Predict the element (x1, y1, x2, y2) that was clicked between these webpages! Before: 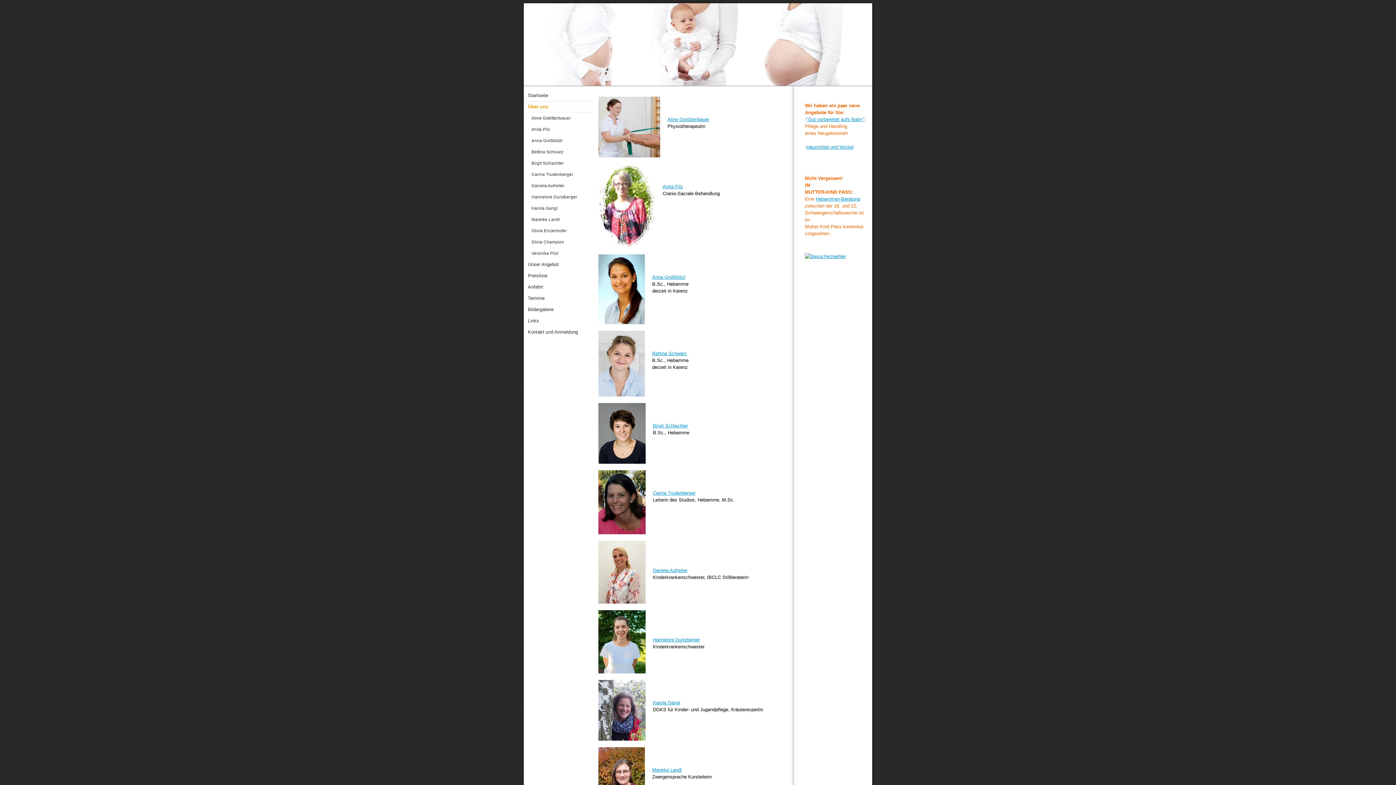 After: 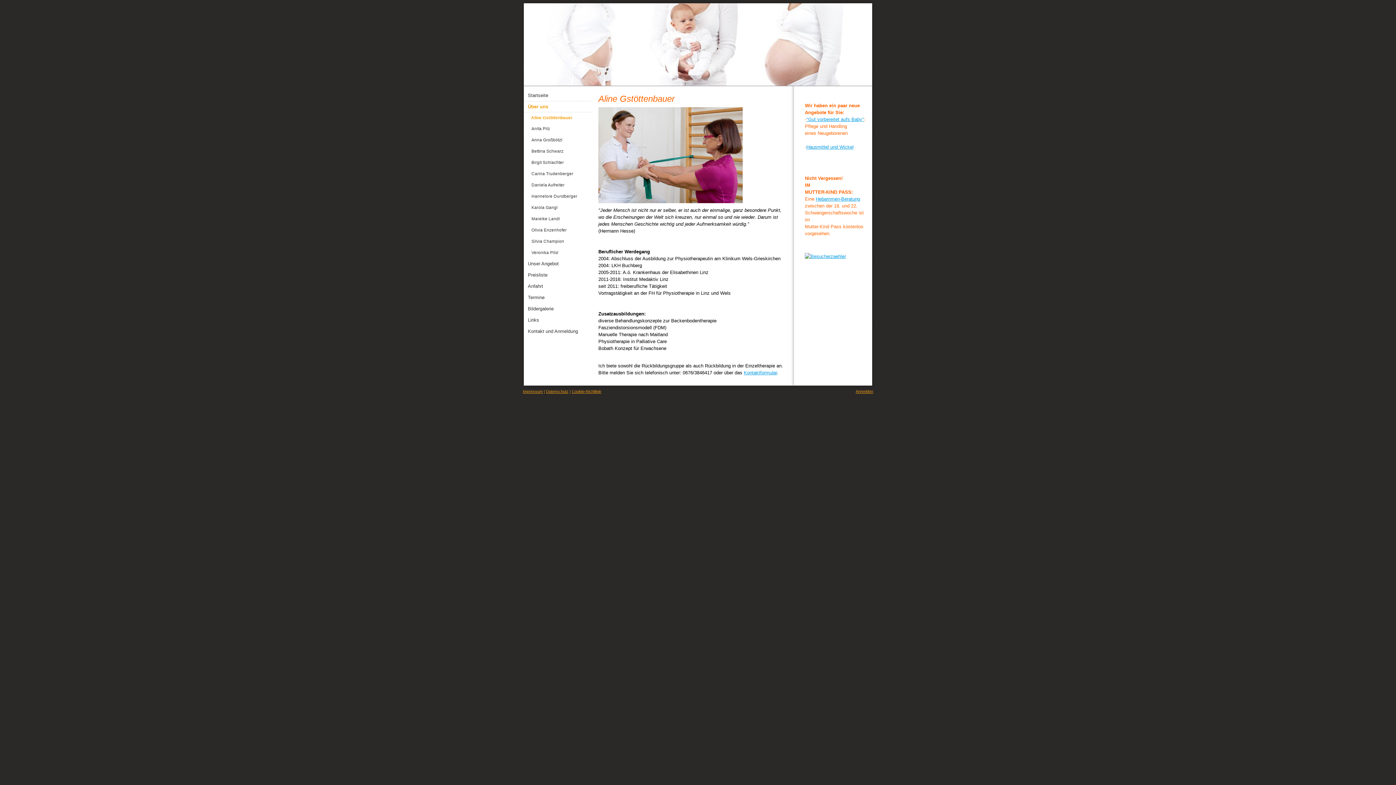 Action: label: Aline Gstöttenbauer bbox: (524, 112, 593, 123)